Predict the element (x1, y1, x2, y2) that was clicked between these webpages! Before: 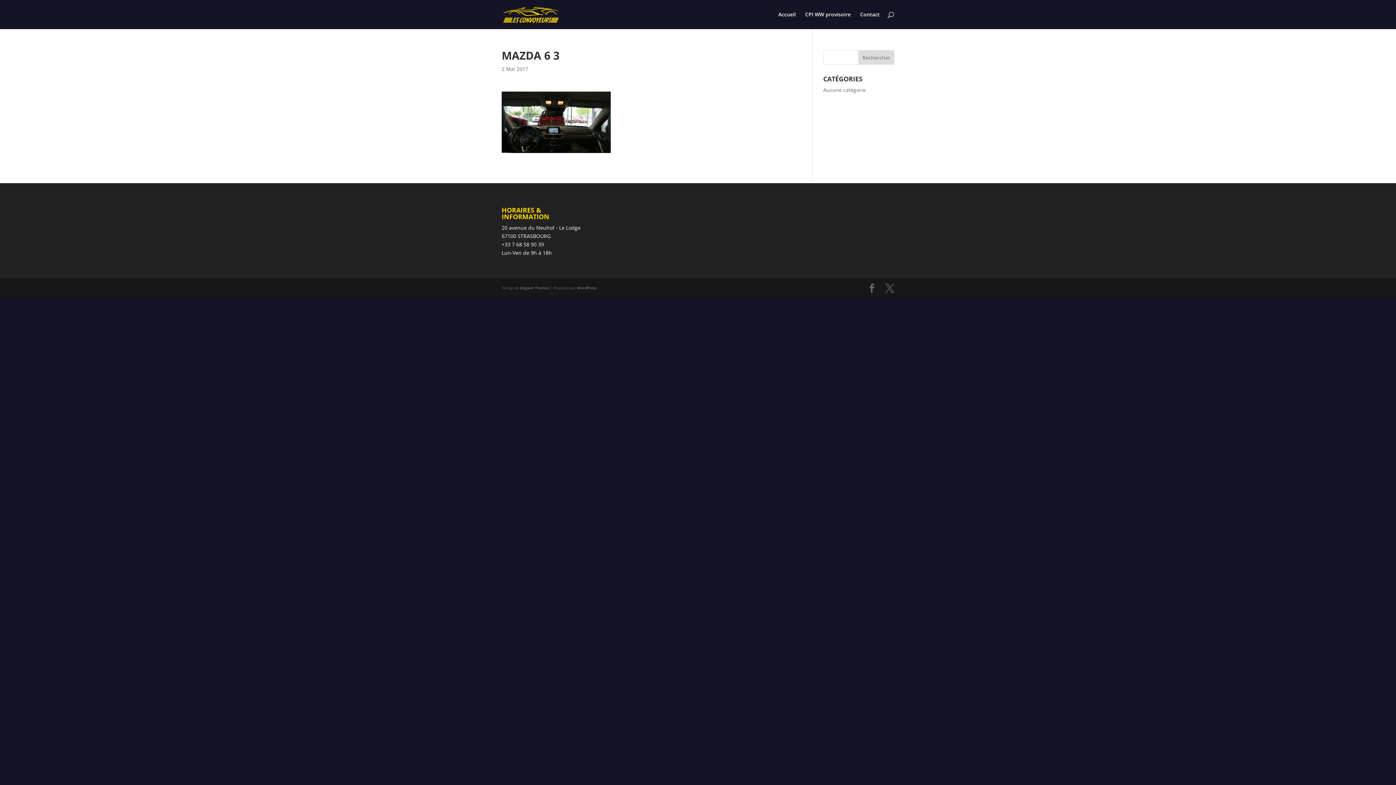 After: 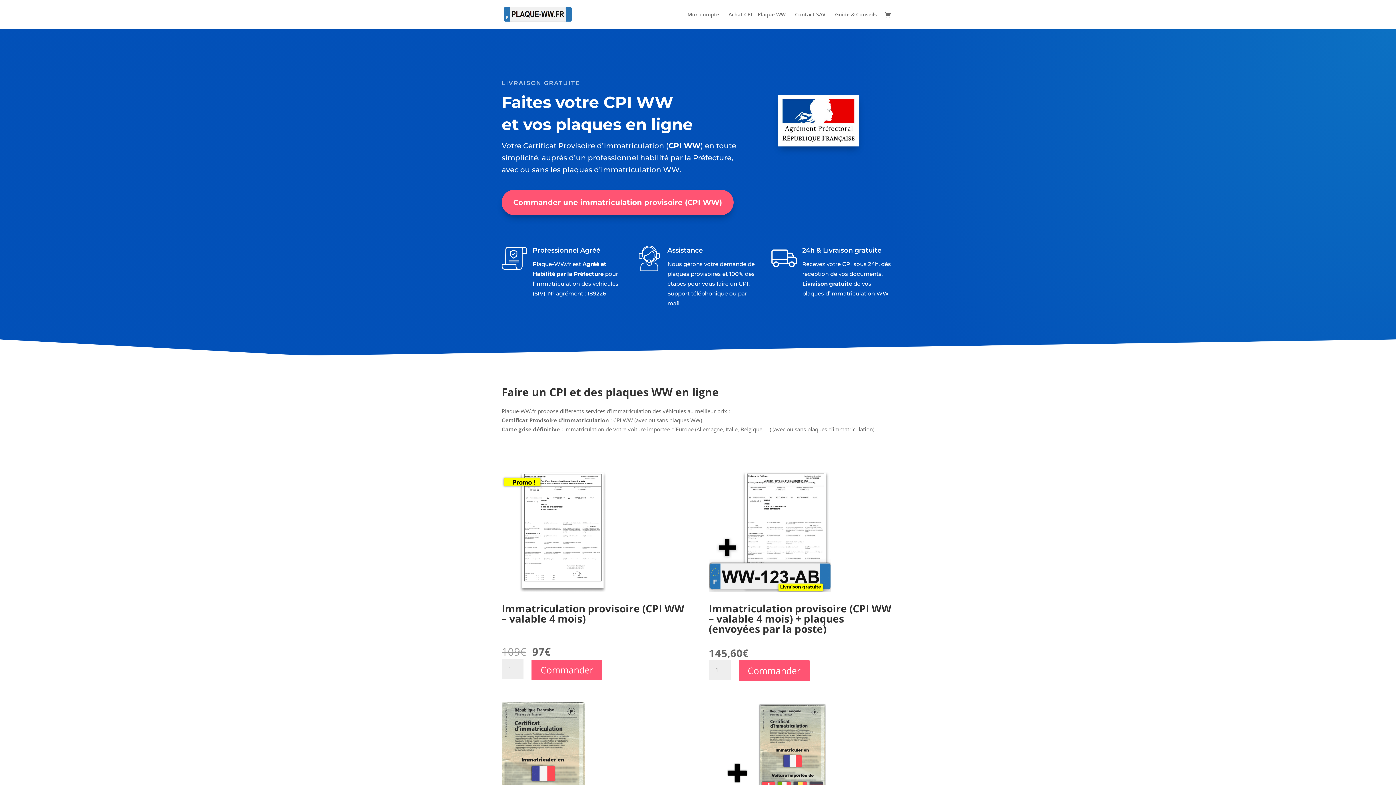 Action: bbox: (805, 12, 850, 29) label: CPI WW provisoire